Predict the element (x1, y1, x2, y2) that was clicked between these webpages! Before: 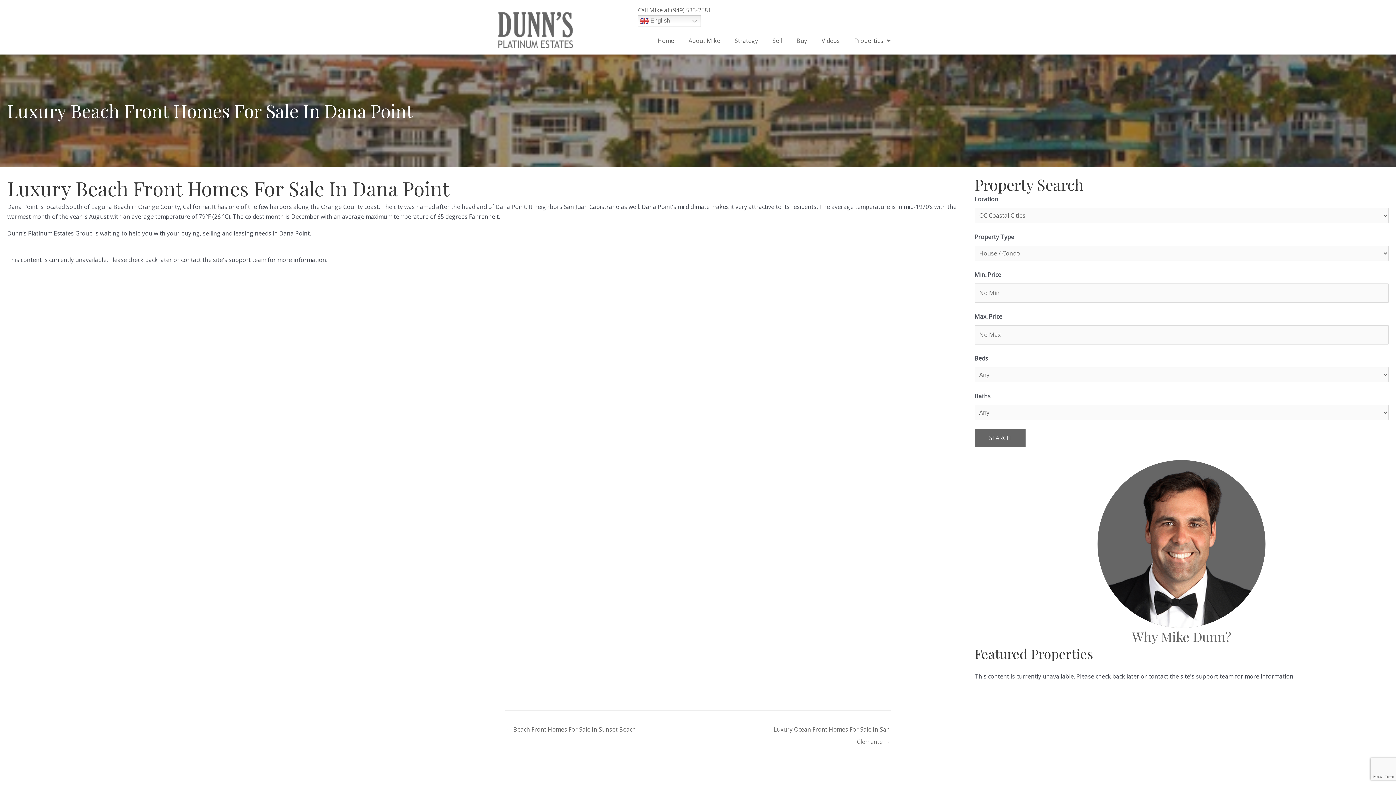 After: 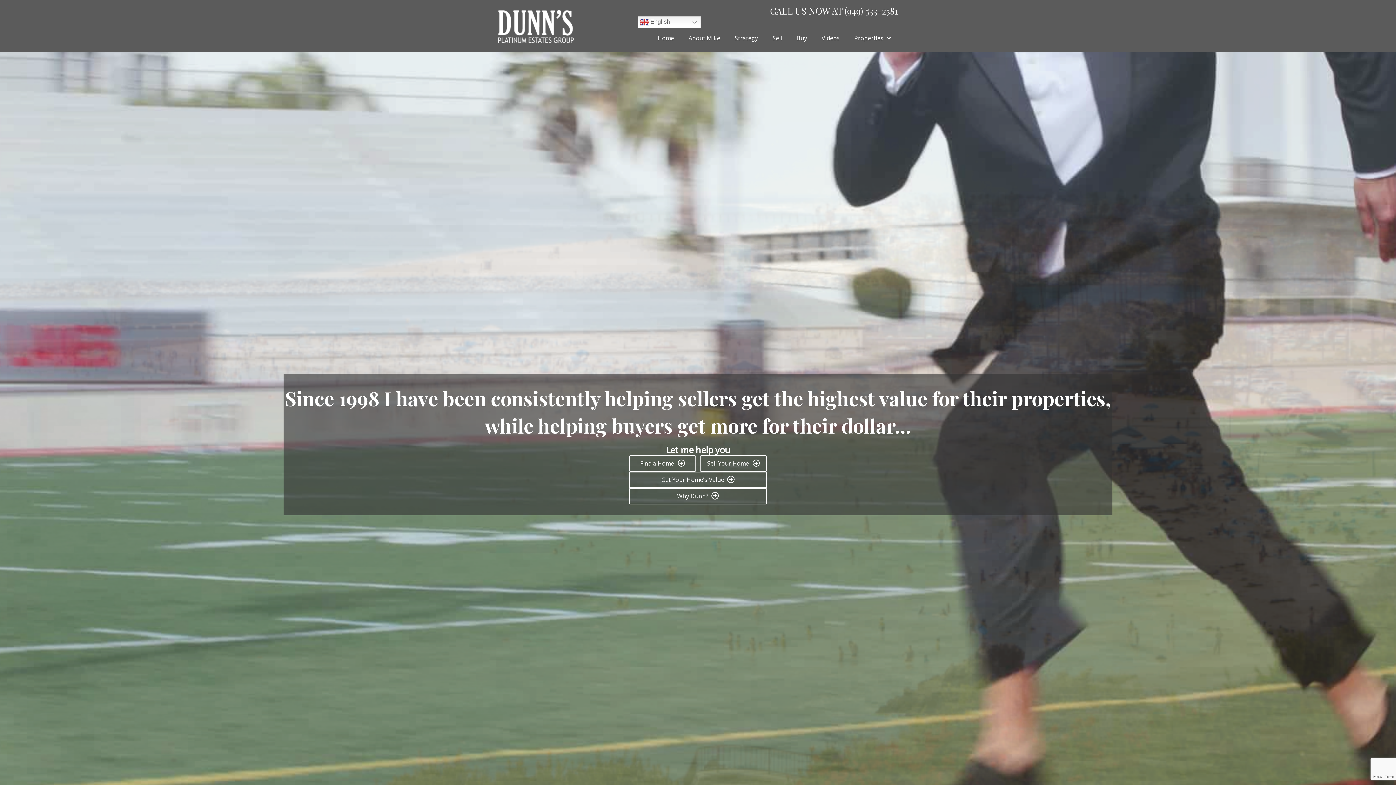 Action: bbox: (498, 25, 573, 33)